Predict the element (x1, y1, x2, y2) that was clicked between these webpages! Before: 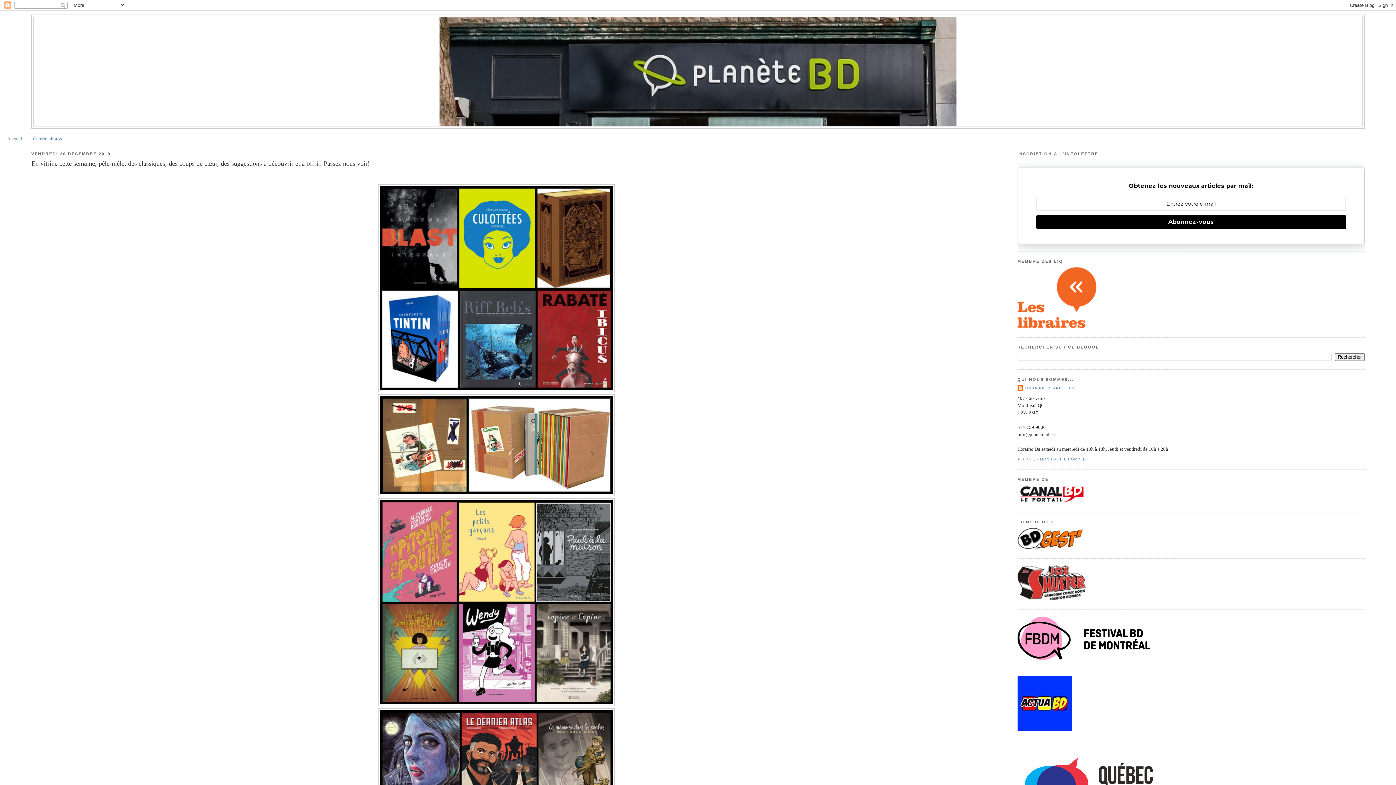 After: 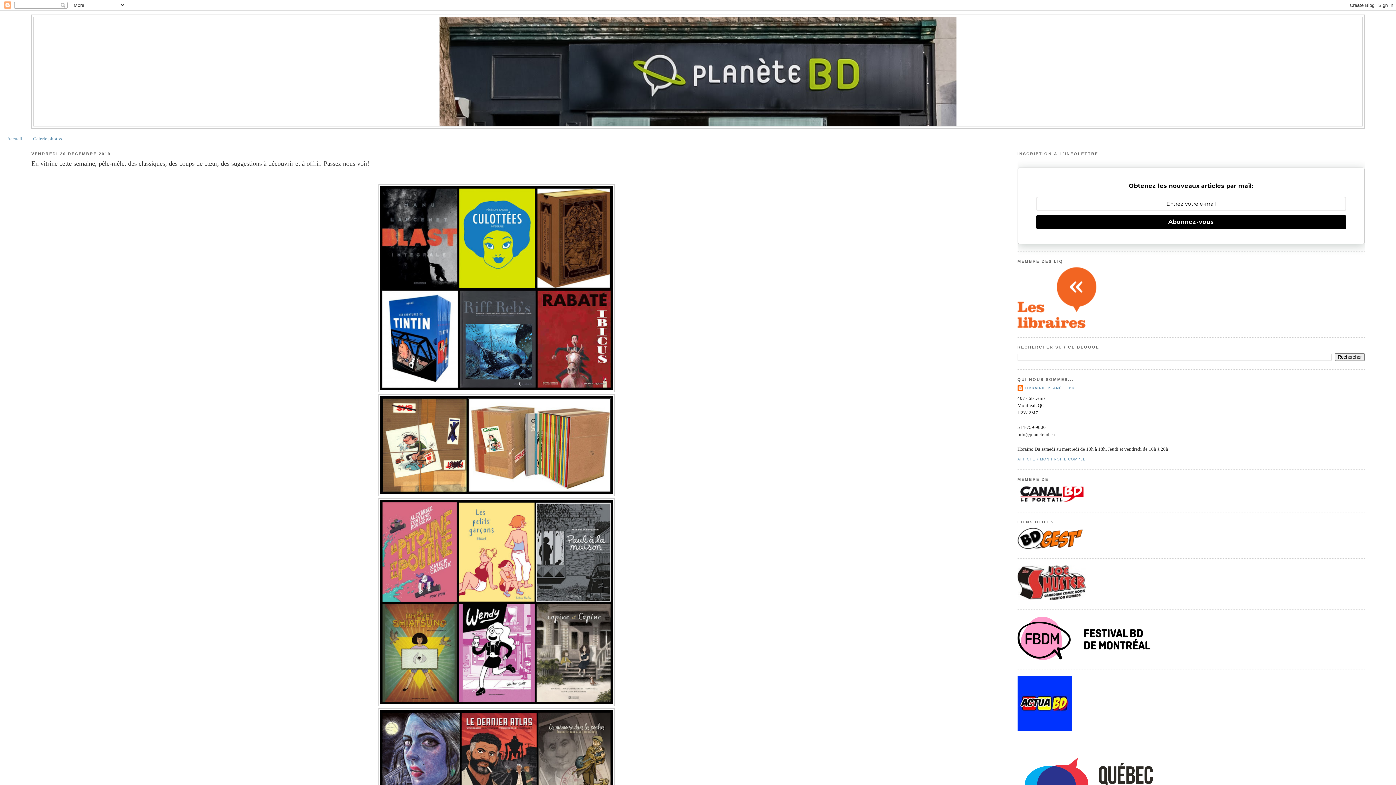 Action: label: Abonnez-vous bbox: (1036, 214, 1346, 229)